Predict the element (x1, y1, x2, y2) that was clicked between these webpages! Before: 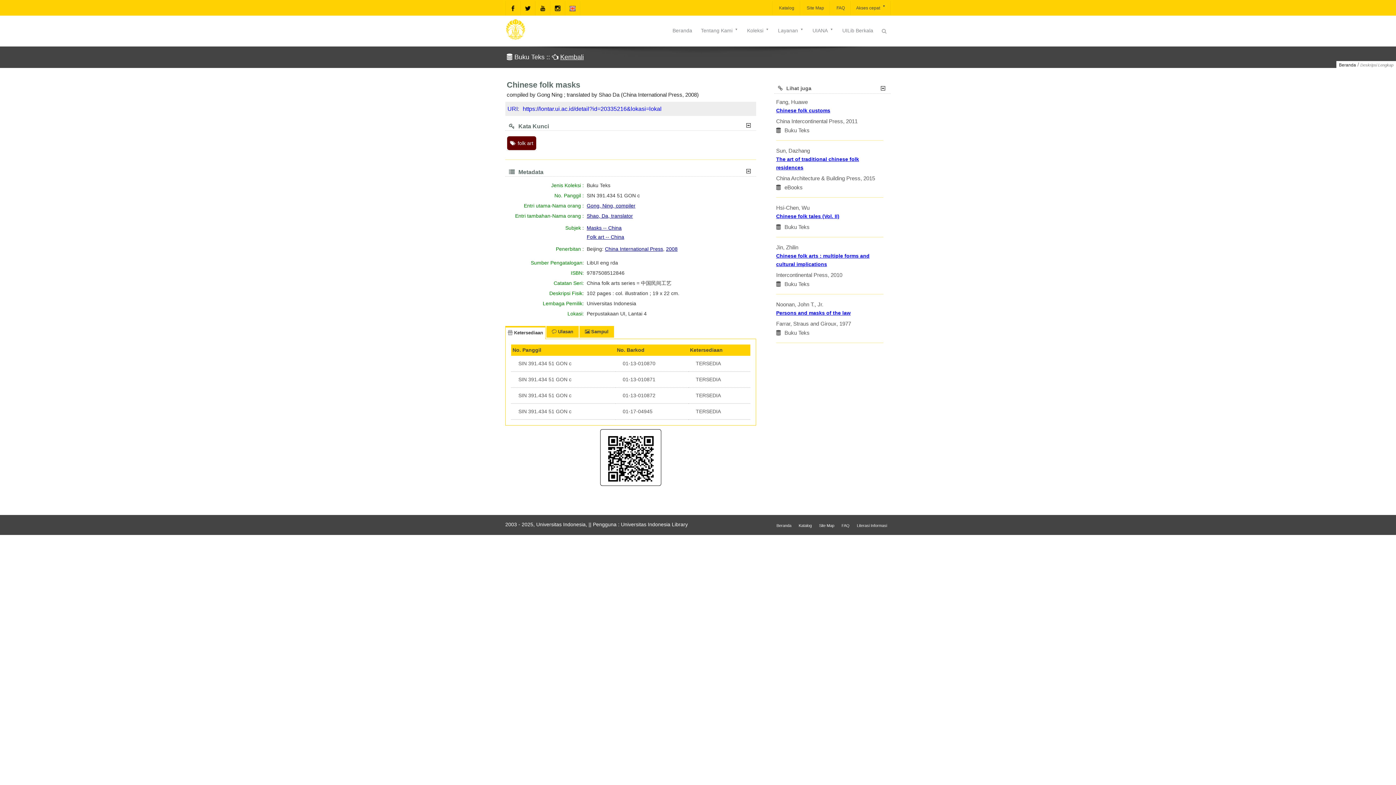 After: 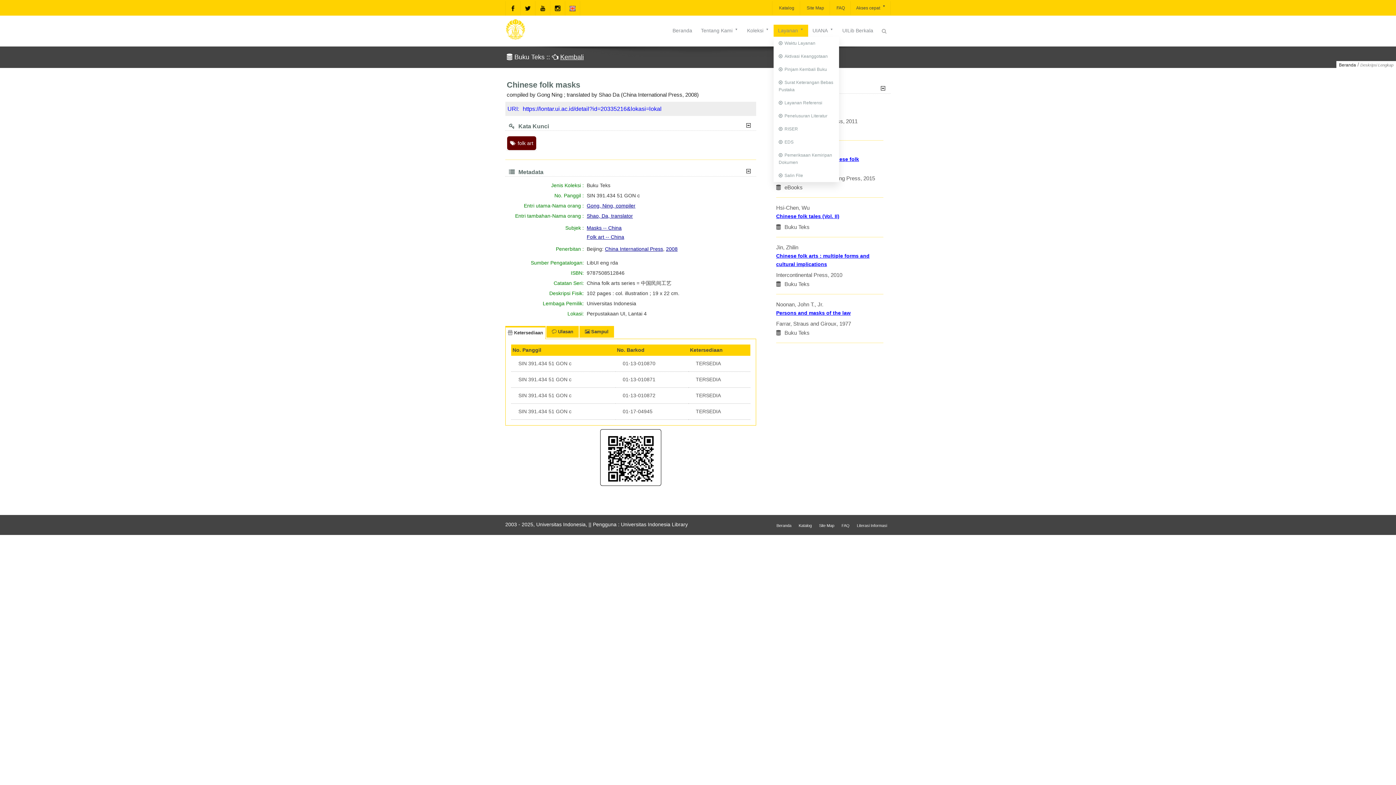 Action: label: Layanan bbox: (773, 24, 808, 36)